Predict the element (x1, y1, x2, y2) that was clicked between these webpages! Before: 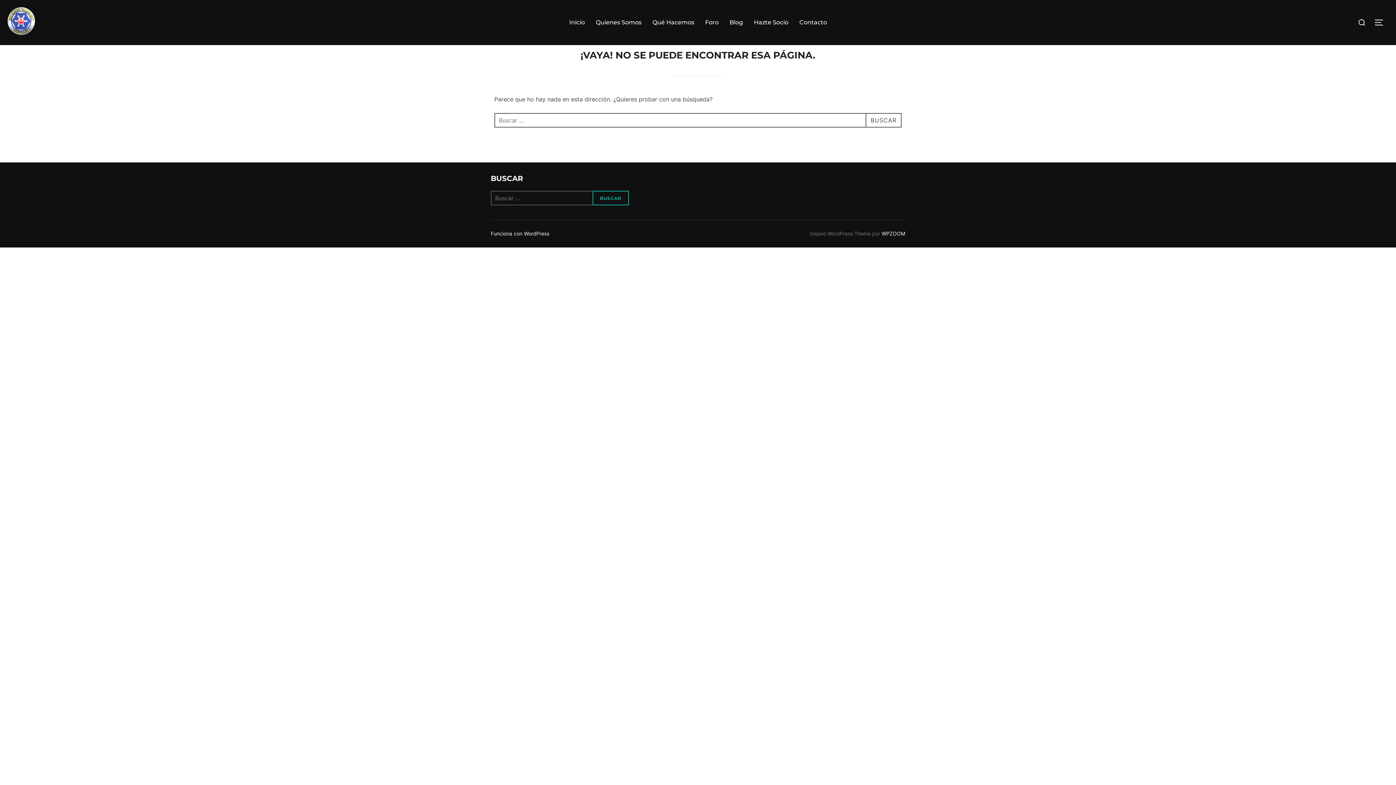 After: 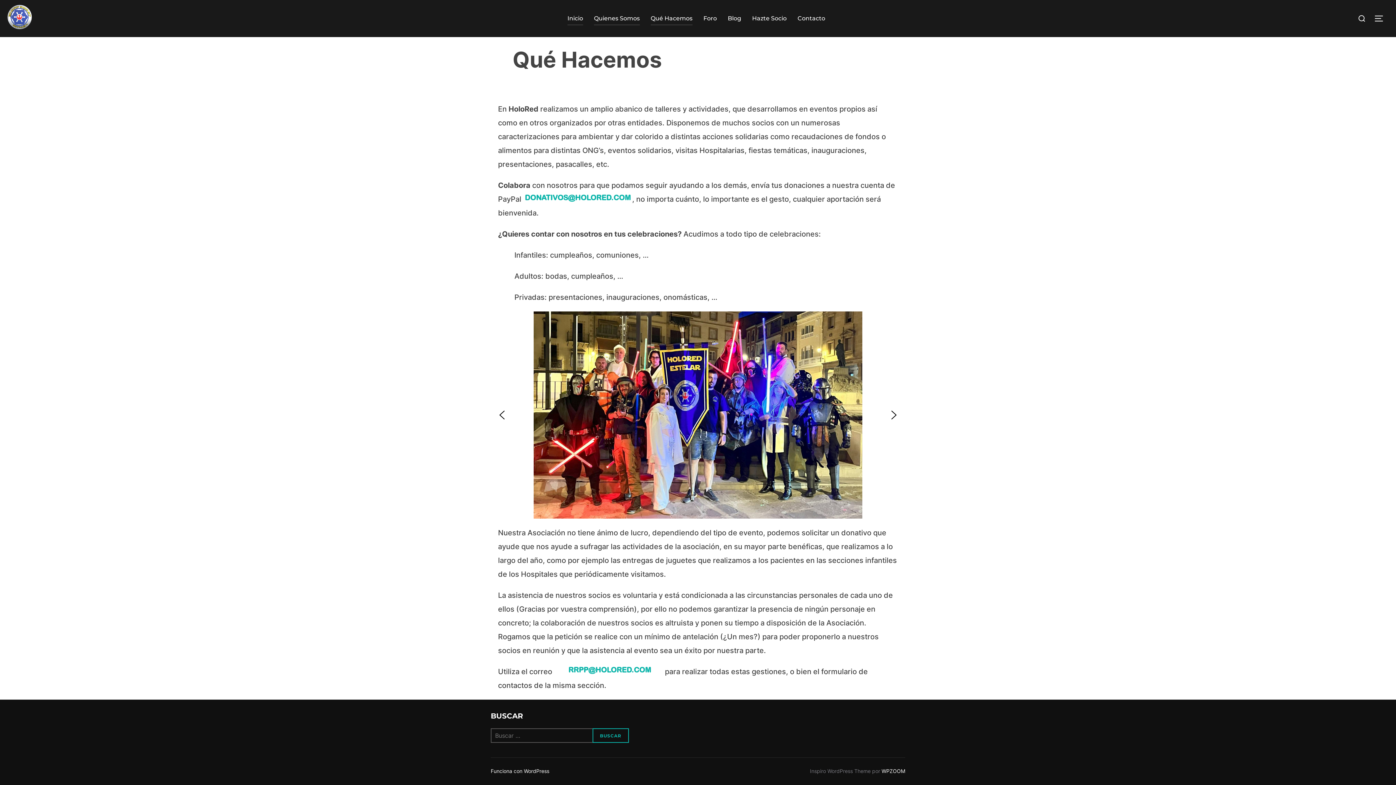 Action: bbox: (652, 15, 694, 29) label: Qué Hacemos